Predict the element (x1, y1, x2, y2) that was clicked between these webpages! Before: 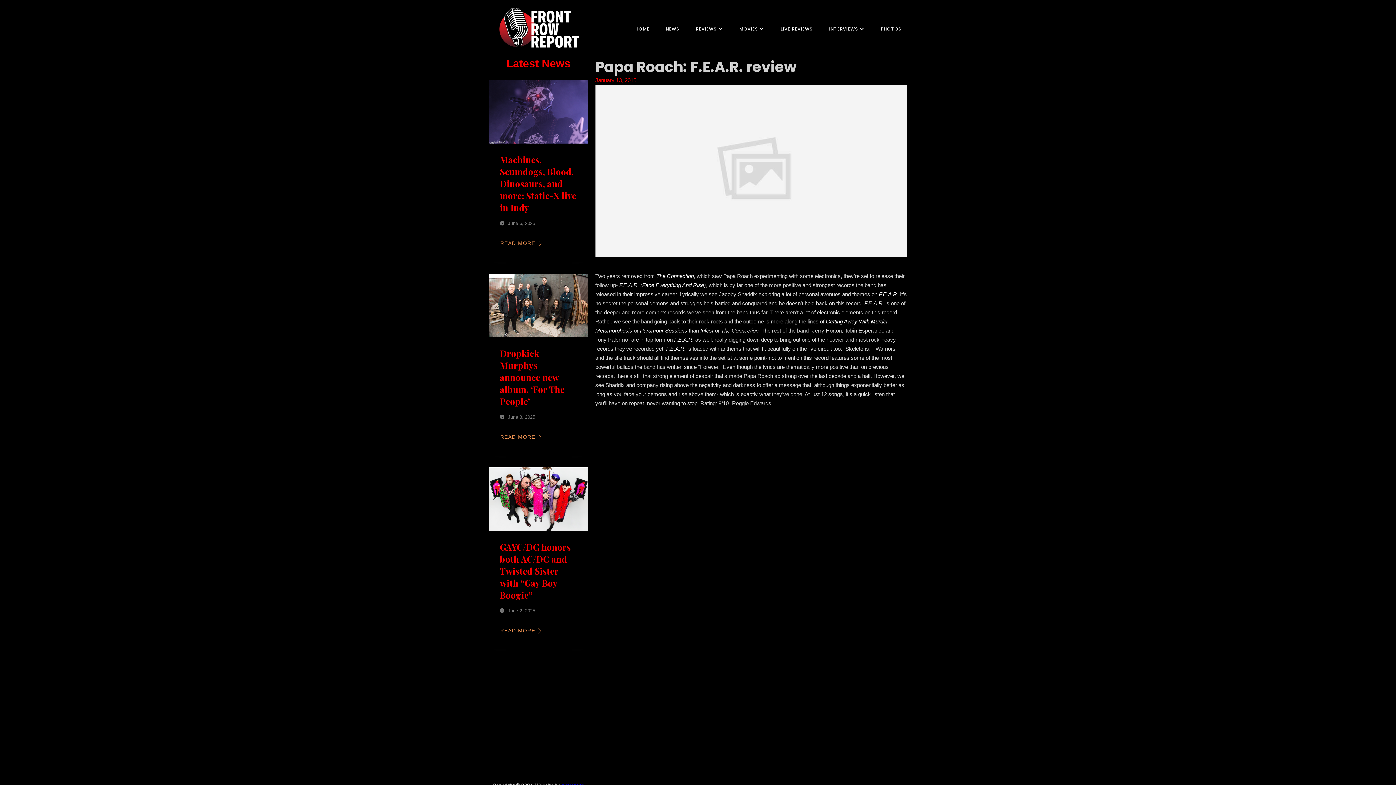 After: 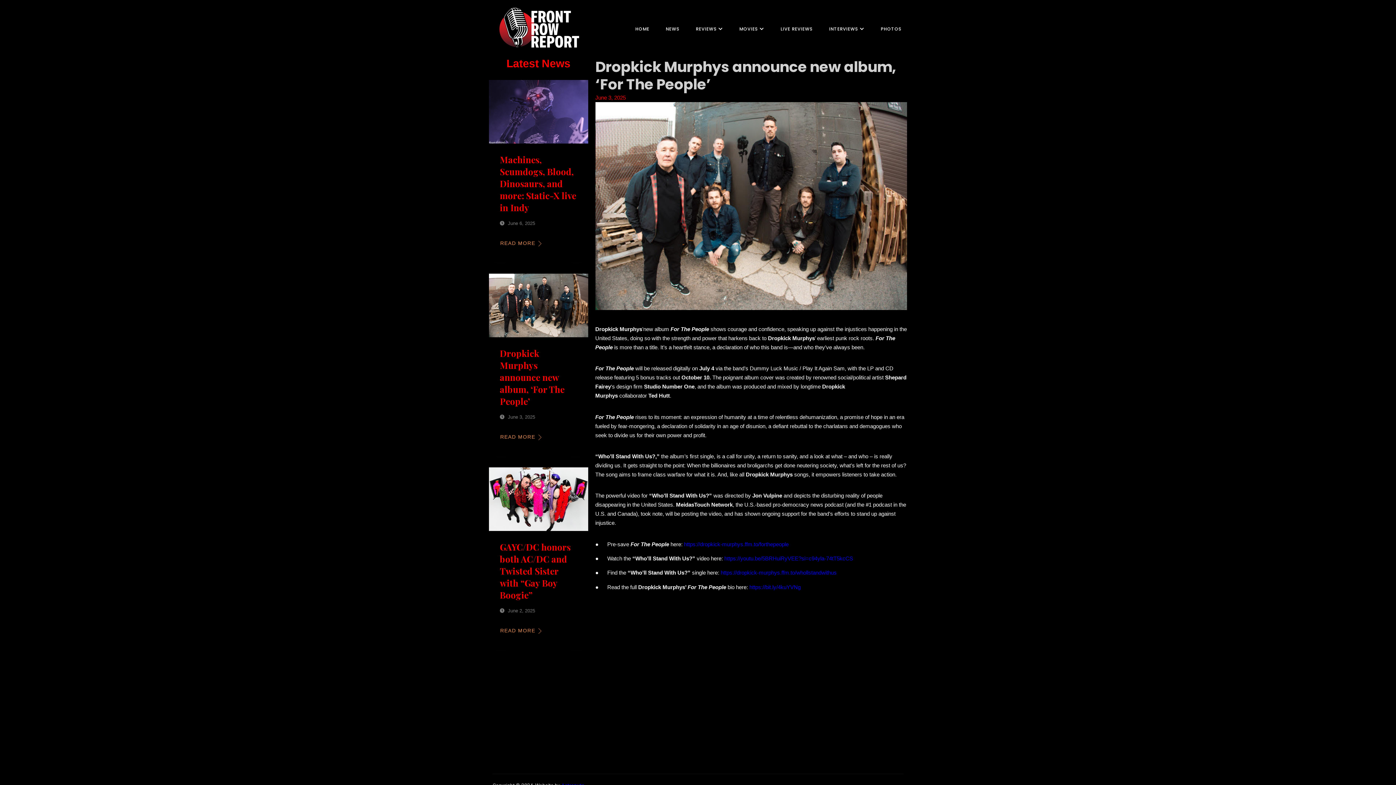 Action: bbox: (500, 433, 544, 441) label: READ MORE